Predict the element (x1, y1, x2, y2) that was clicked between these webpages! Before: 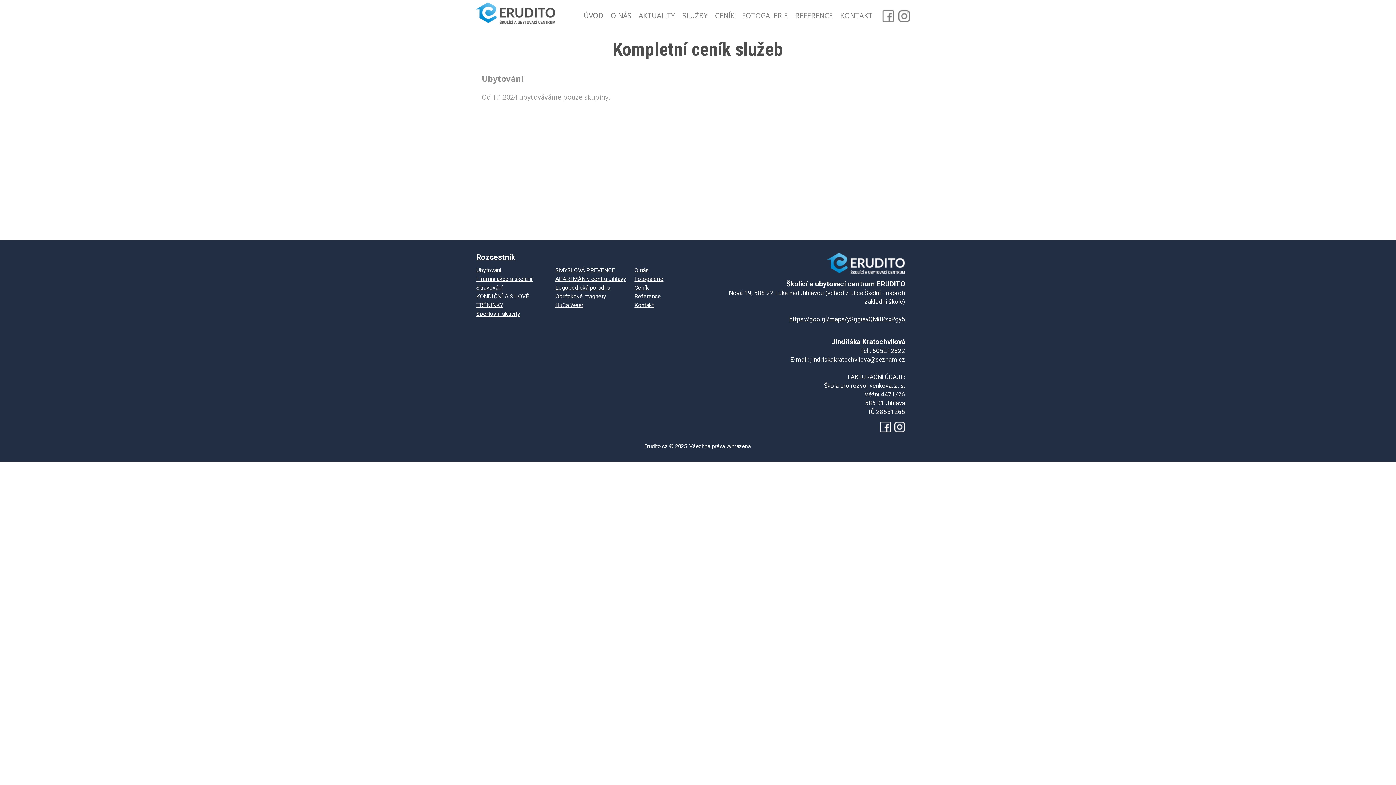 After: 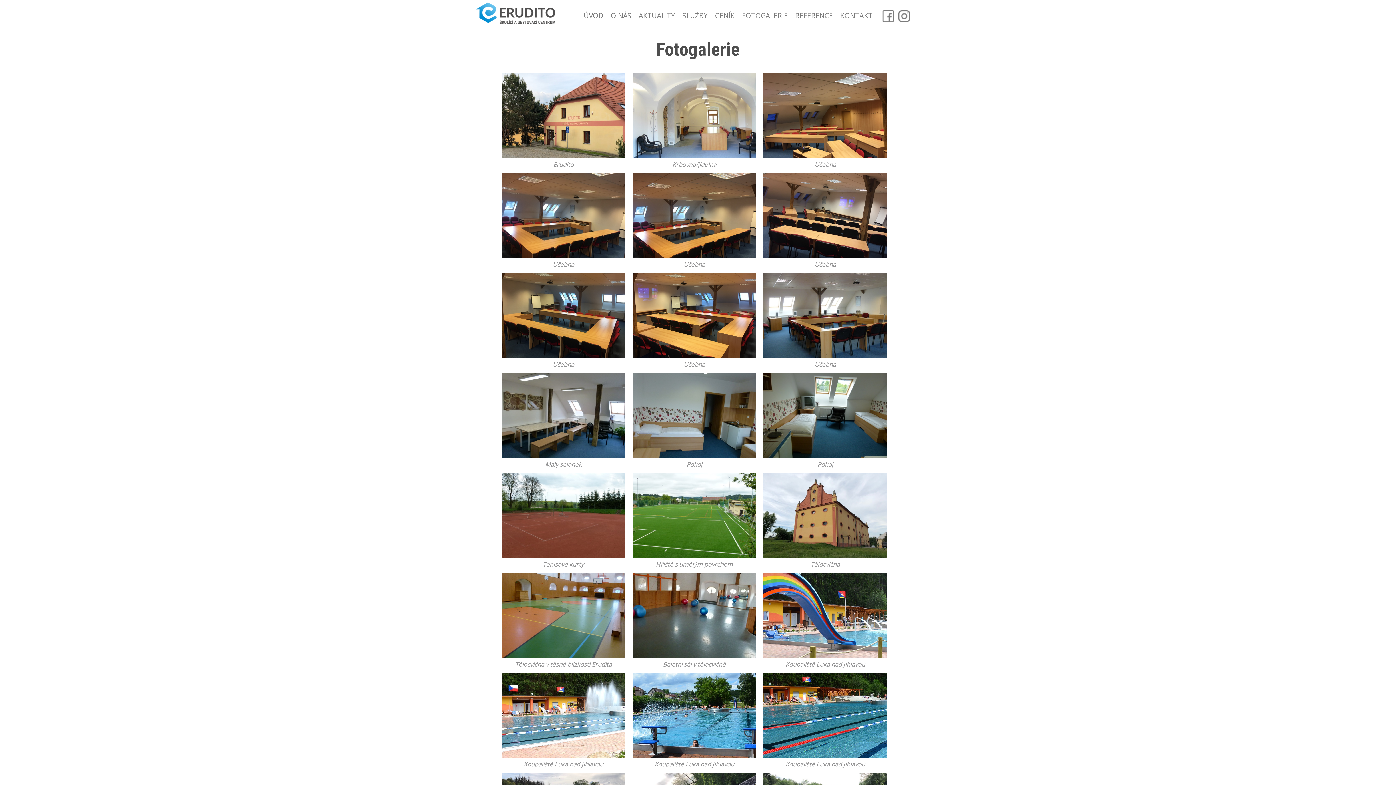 Action: label: Fotogalerie bbox: (634, 275, 663, 282)